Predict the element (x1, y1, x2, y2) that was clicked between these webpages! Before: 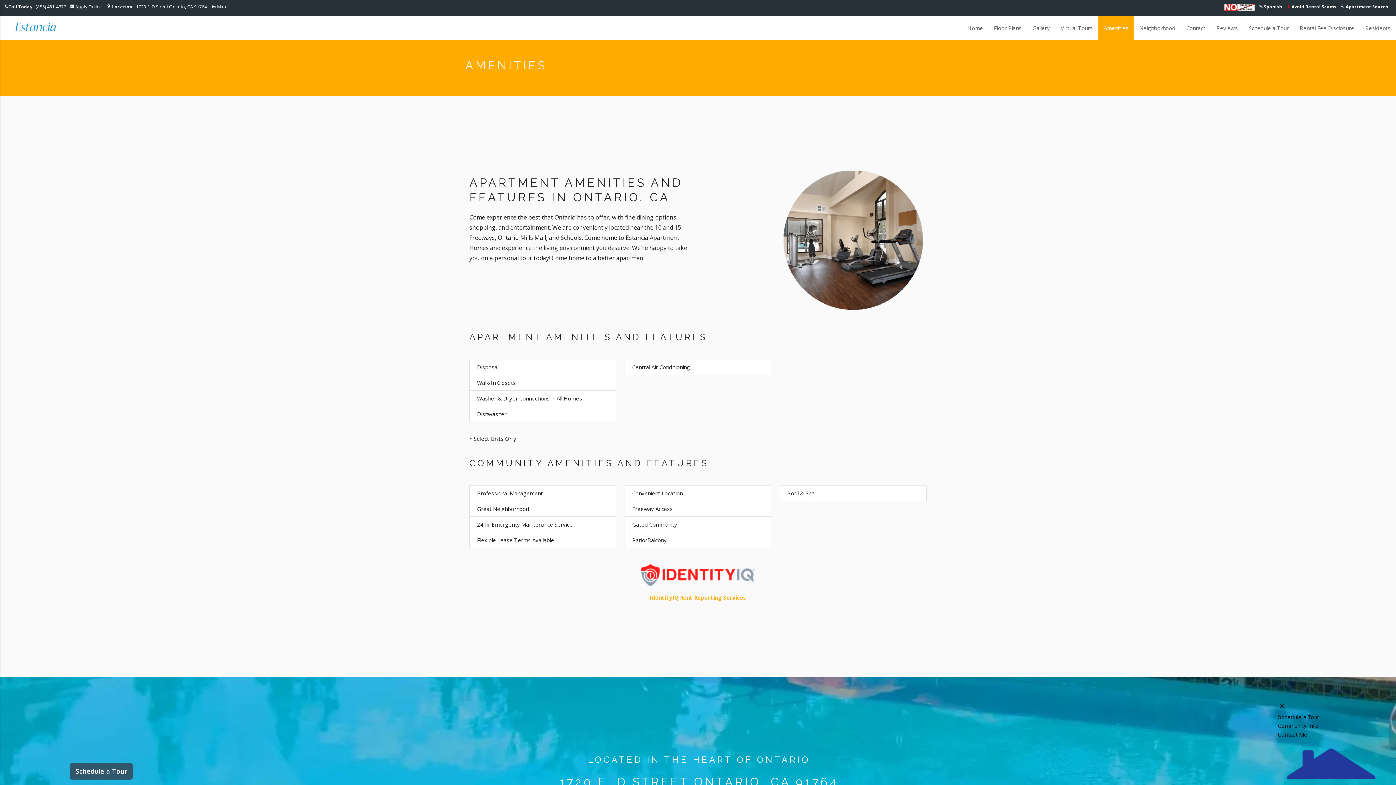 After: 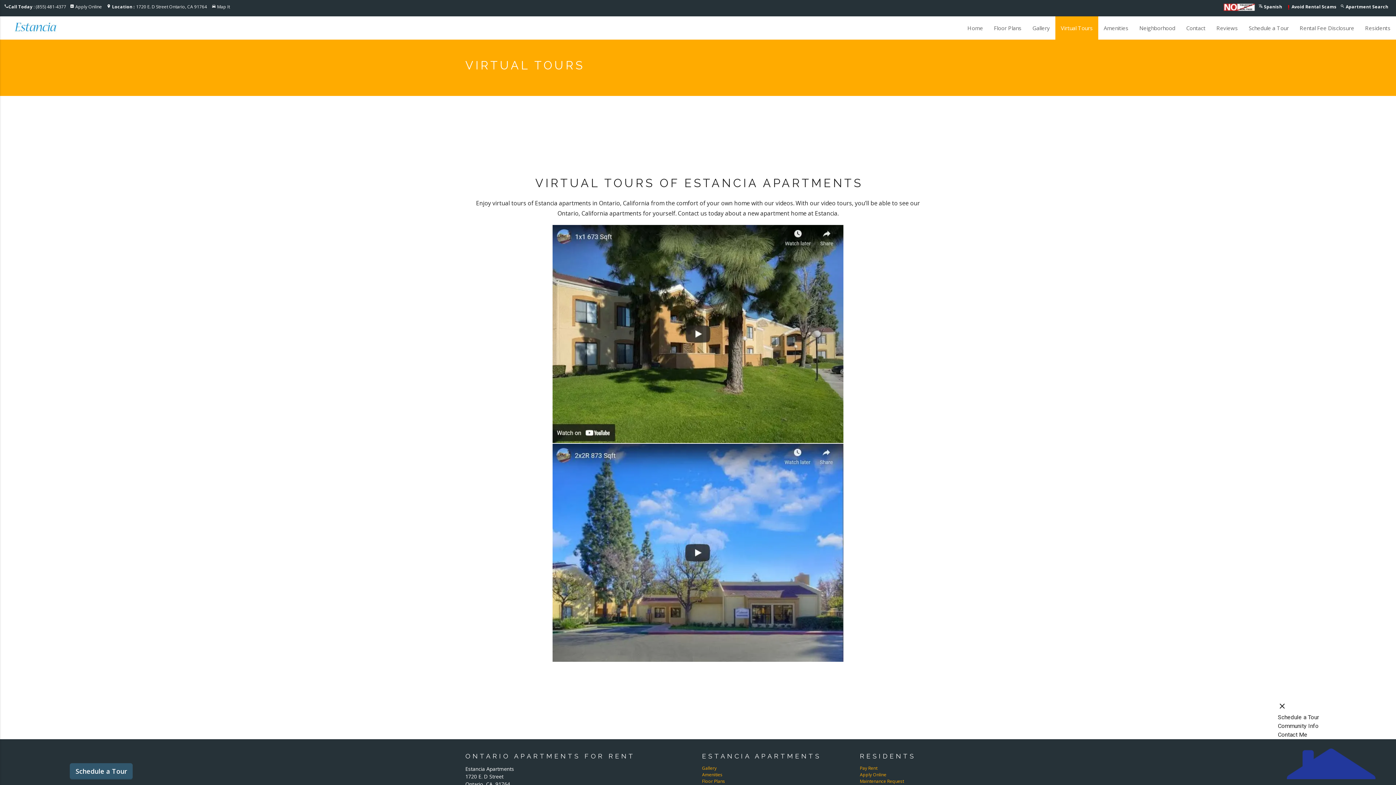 Action: bbox: (1055, 16, 1098, 39) label: Virtual Tours